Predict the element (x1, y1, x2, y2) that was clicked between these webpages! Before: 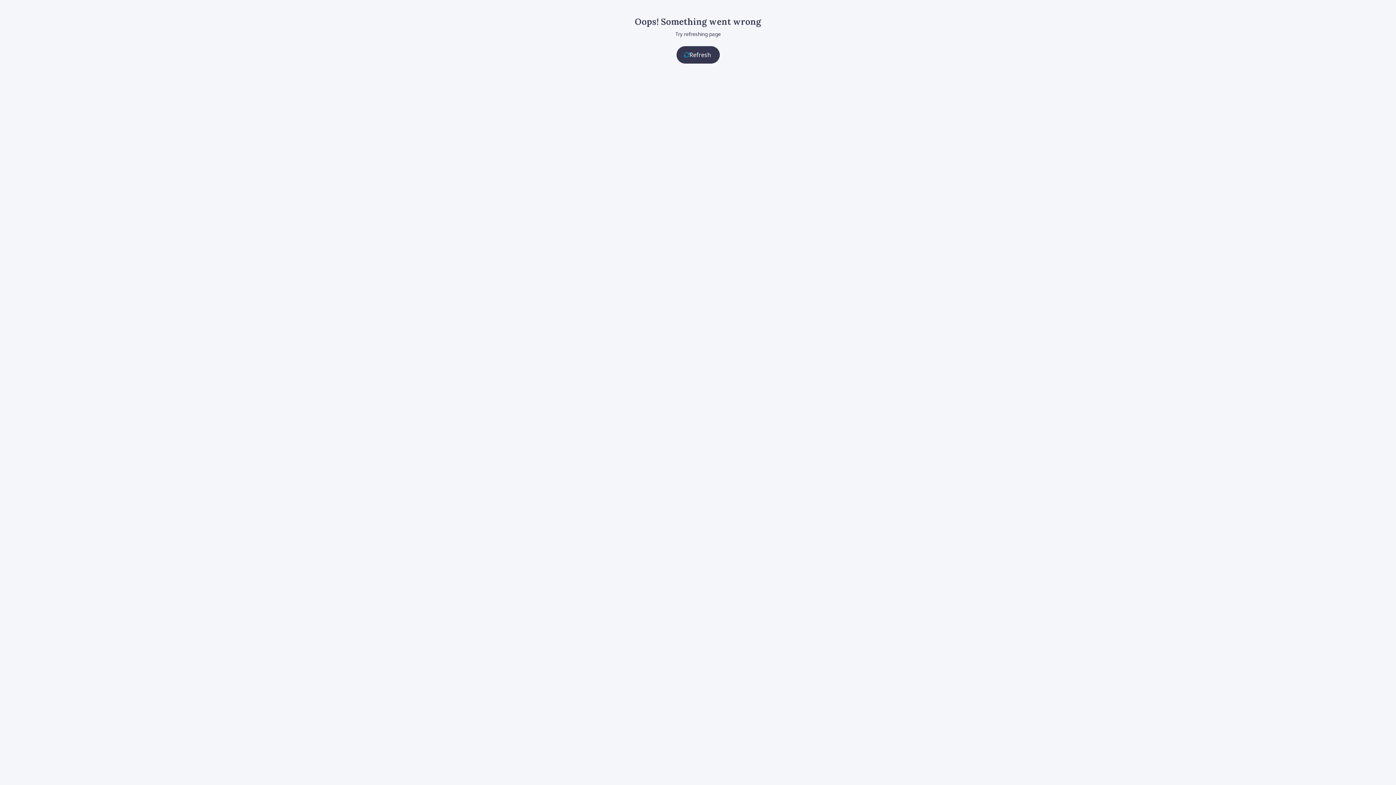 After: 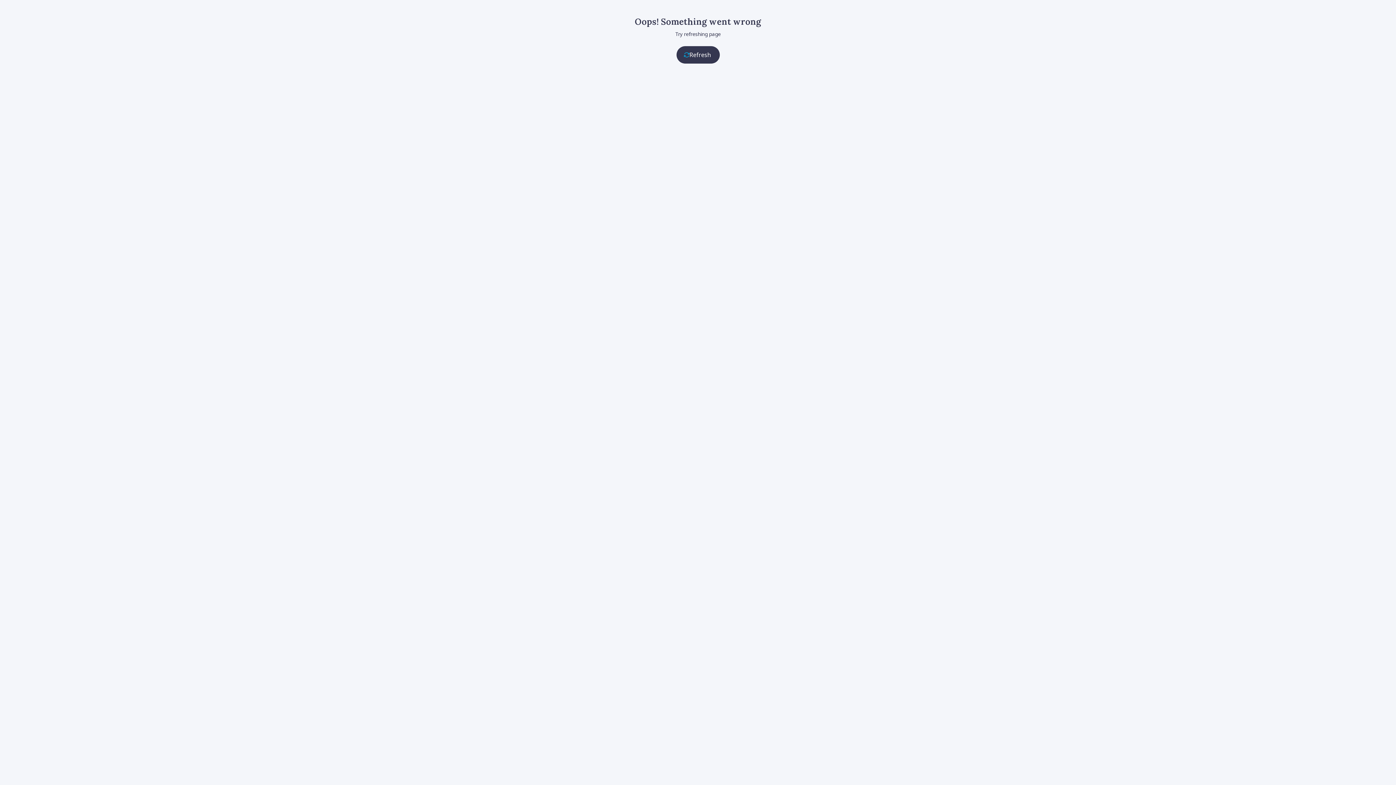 Action: label: Refresh bbox: (676, 46, 719, 63)